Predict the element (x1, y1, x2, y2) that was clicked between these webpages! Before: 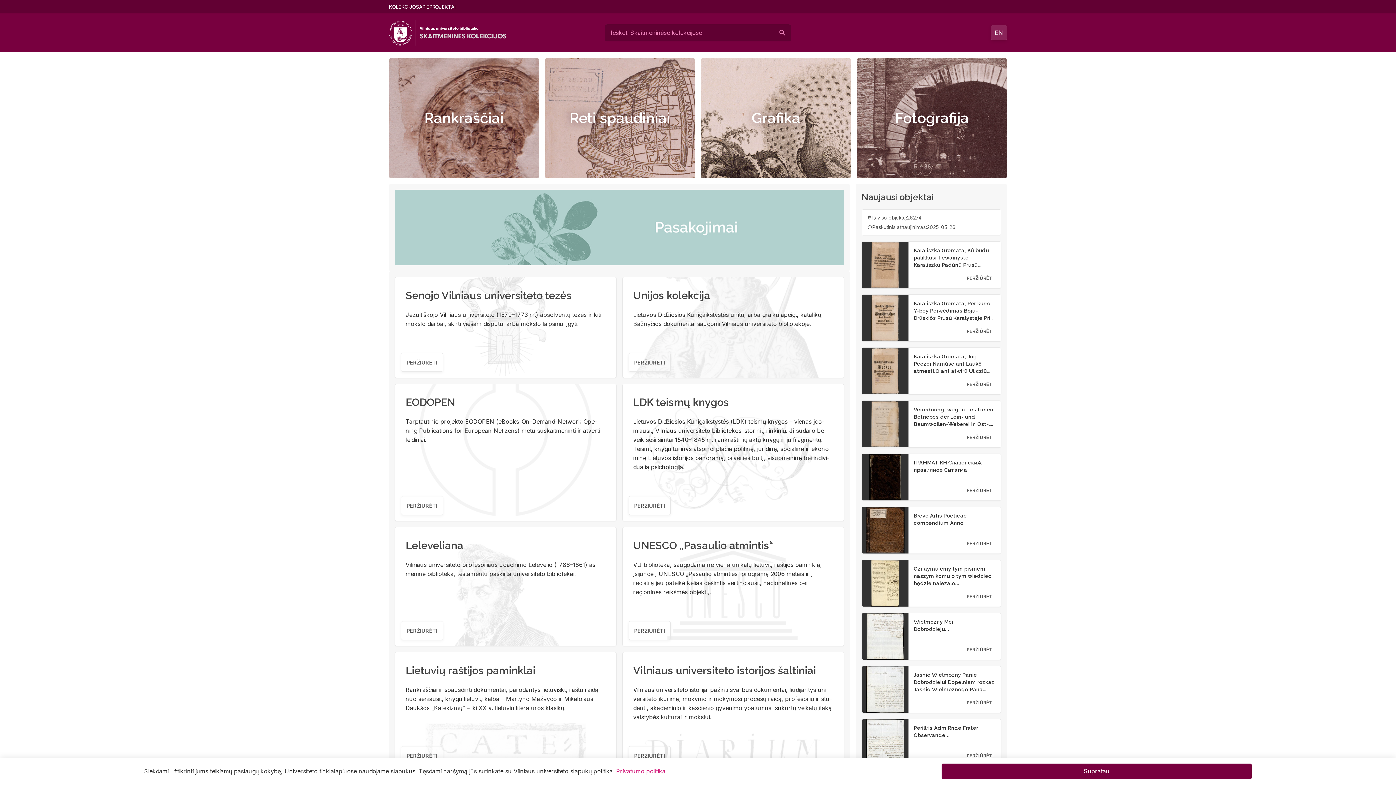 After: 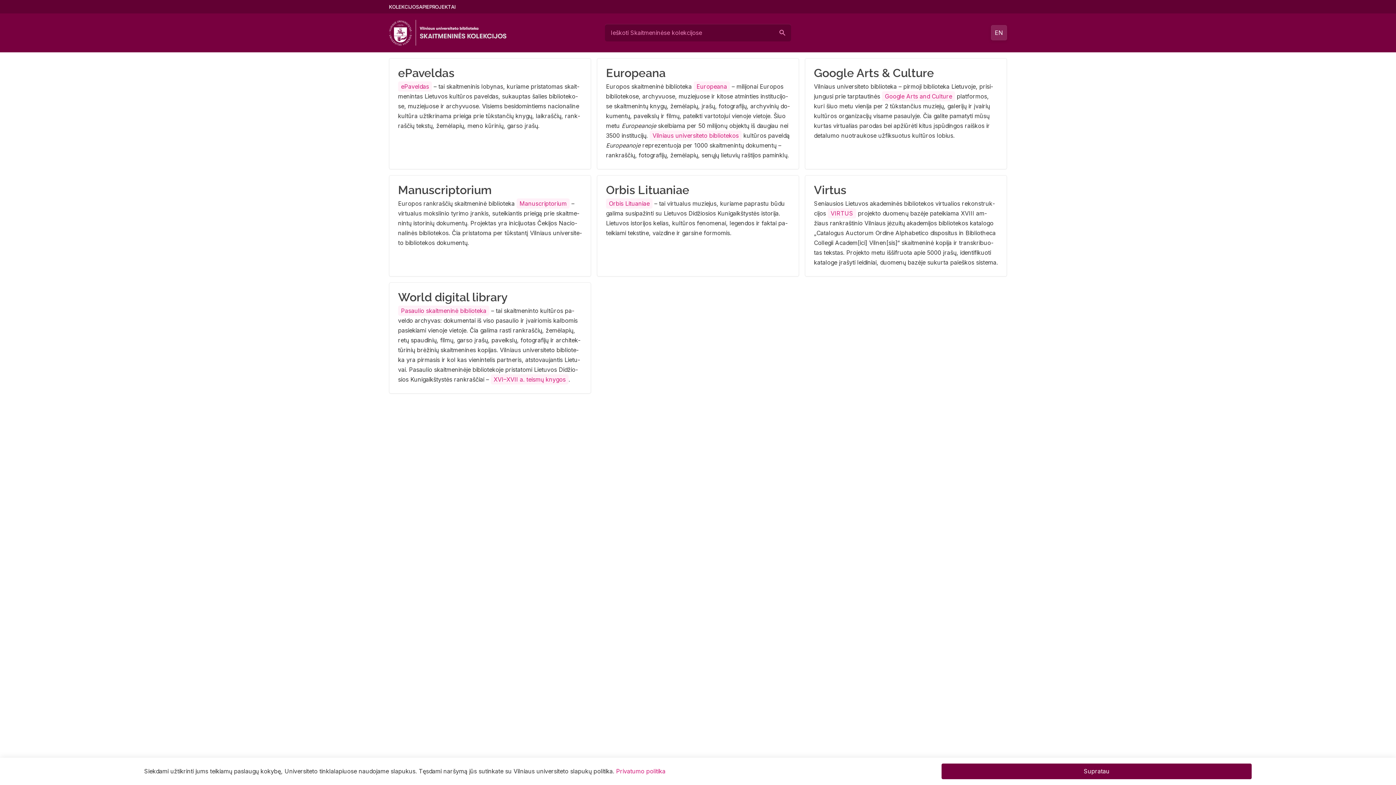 Action: bbox: (429, 2, 455, 10) label: PROJEKTAI